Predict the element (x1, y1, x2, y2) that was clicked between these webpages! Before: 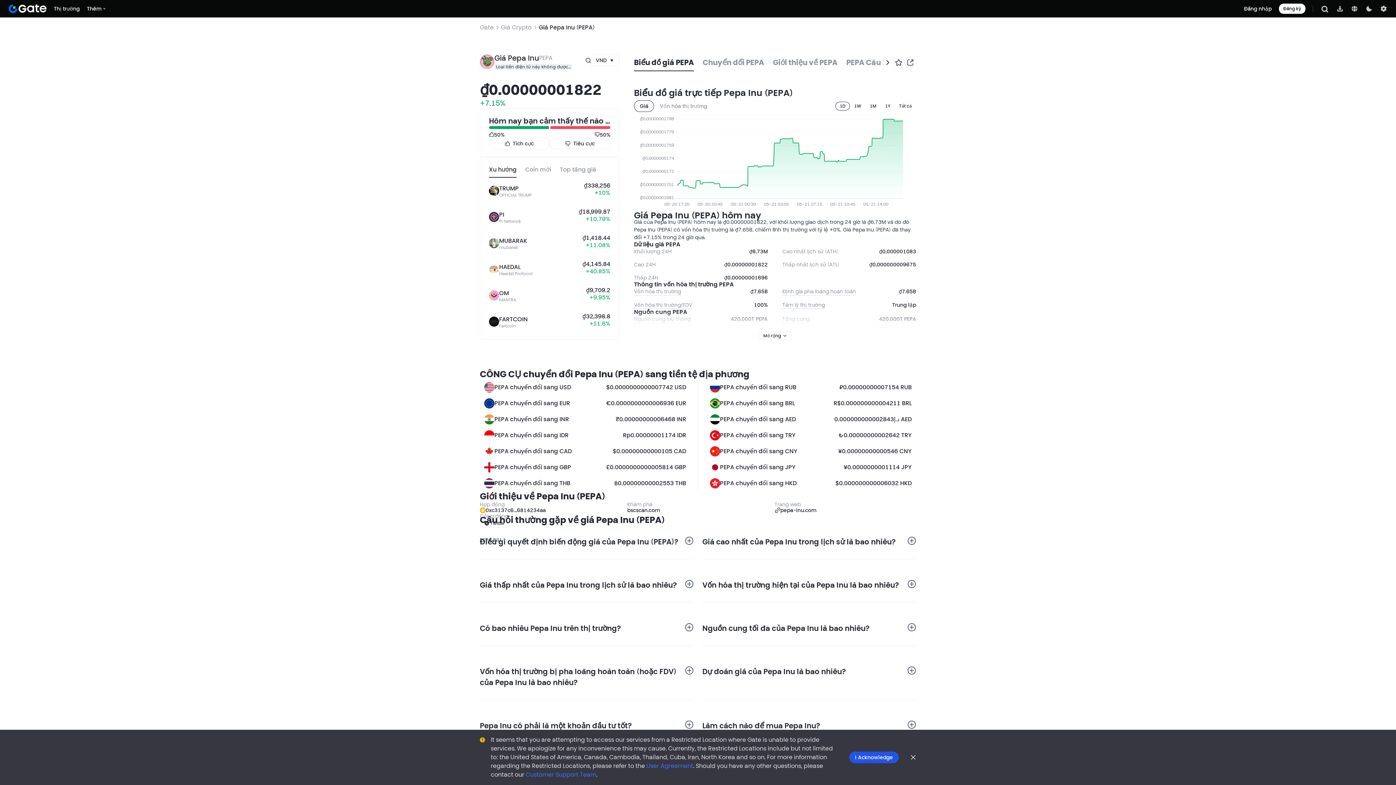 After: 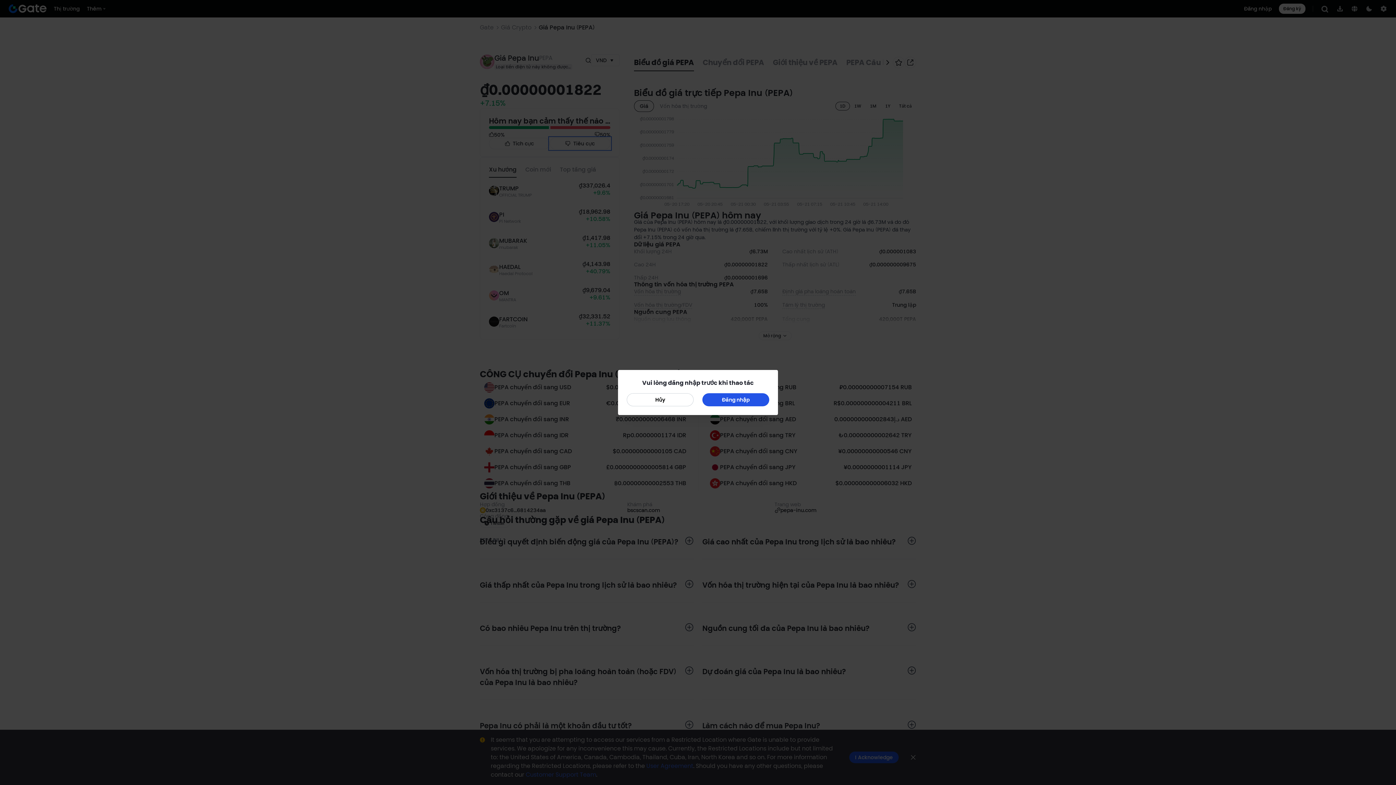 Action: label: Tiêu cực bbox: (549, 137, 610, 149)